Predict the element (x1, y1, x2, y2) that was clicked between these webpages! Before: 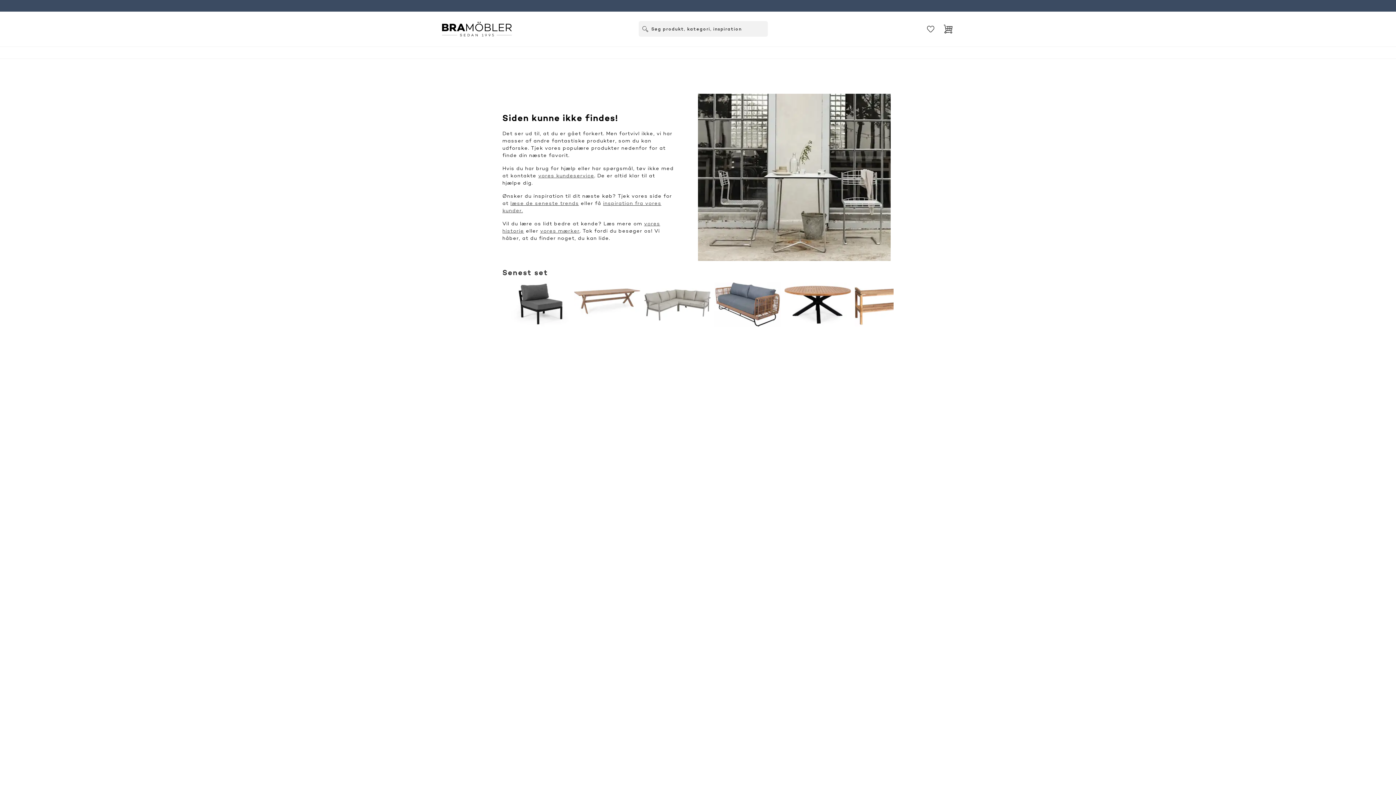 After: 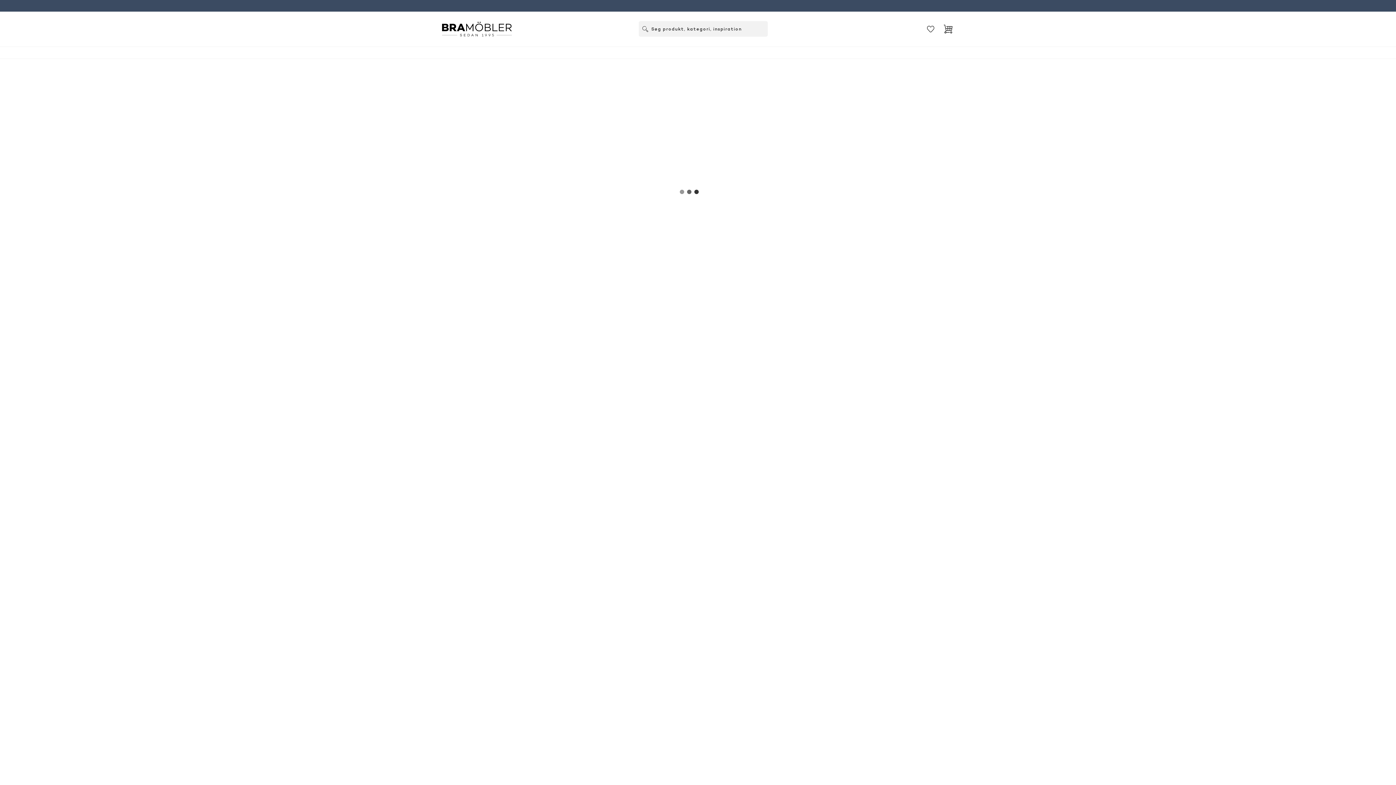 Action: bbox: (939, 20, 957, 37) label: Indkøbskurv